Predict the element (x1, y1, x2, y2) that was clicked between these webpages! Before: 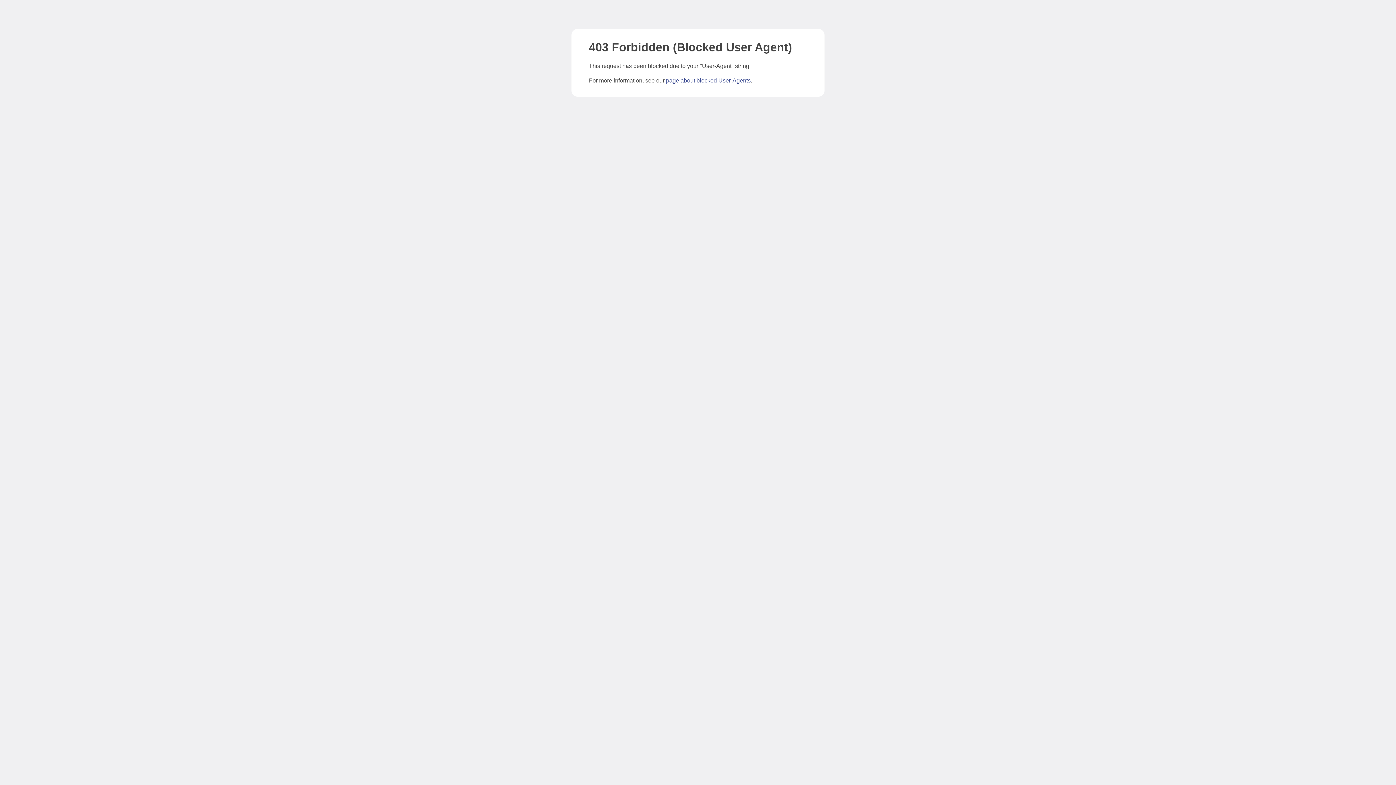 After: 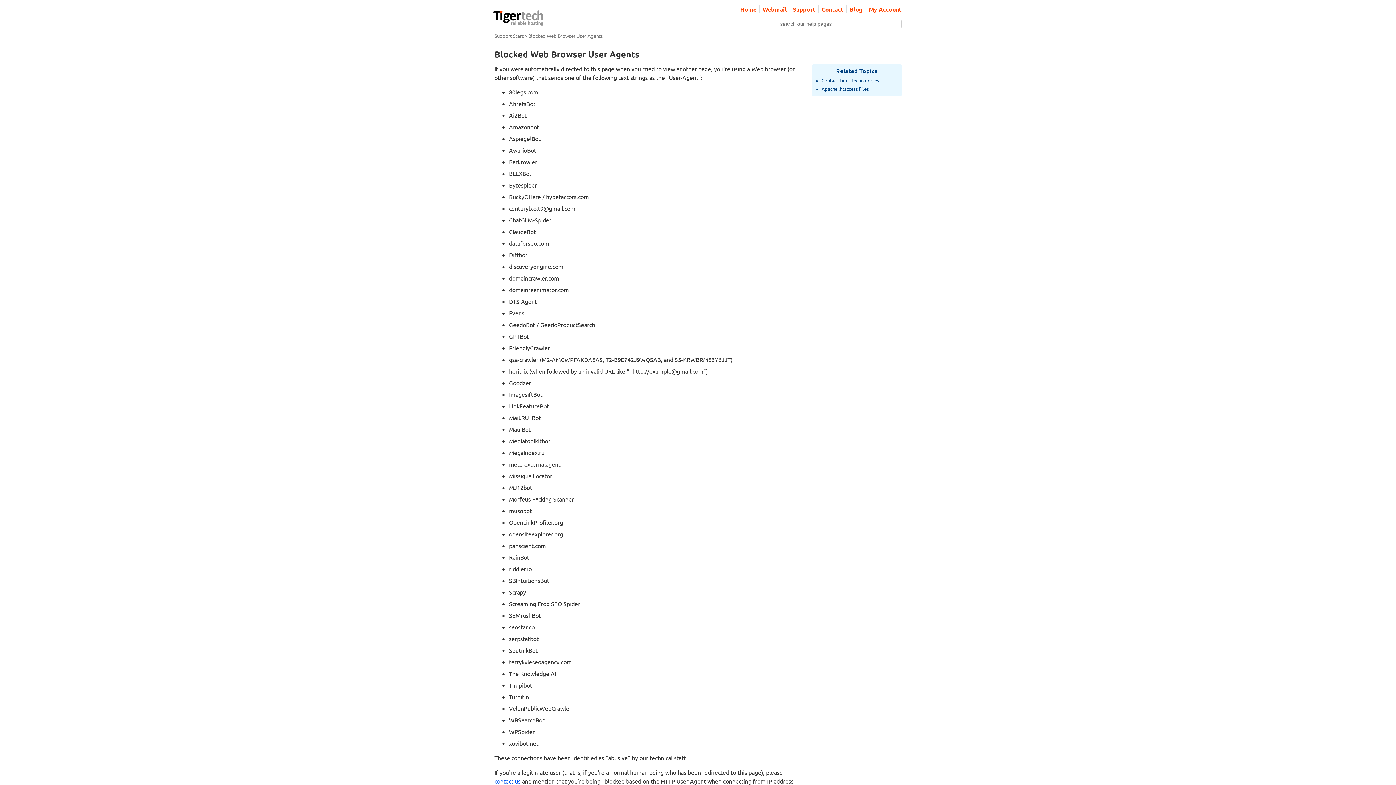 Action: label: page about blocked User-Agents bbox: (666, 77, 750, 83)